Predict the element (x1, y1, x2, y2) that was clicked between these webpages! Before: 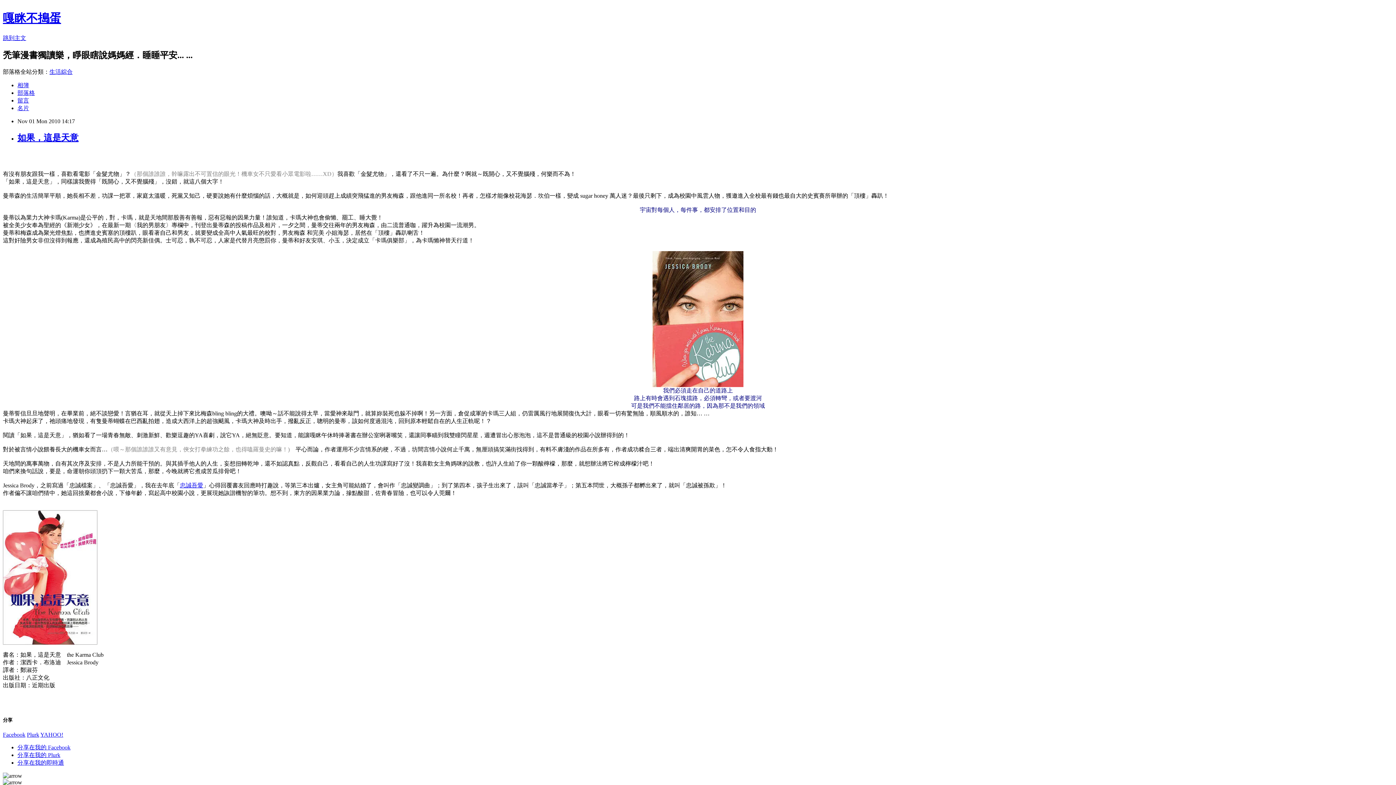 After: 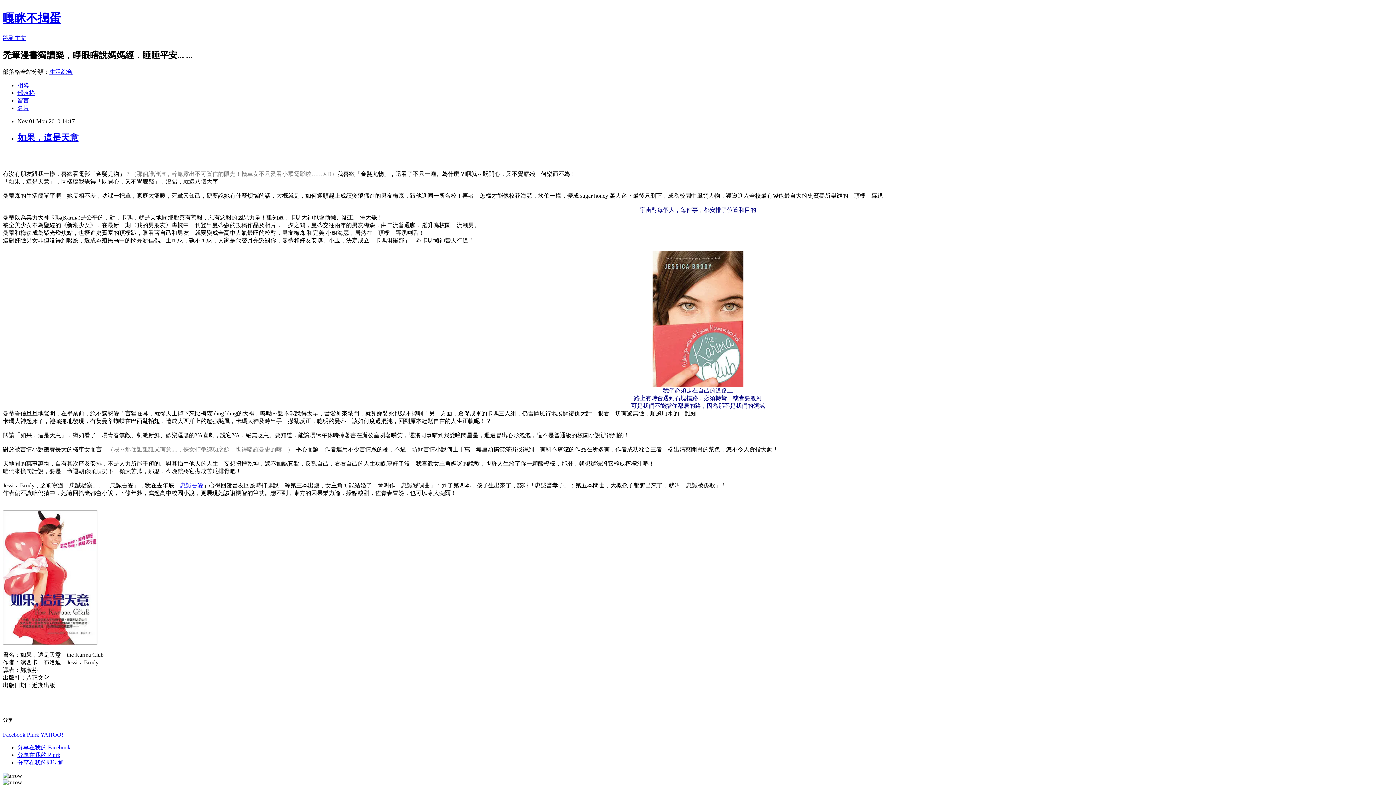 Action: bbox: (40, 731, 63, 738) label: YAHOO!